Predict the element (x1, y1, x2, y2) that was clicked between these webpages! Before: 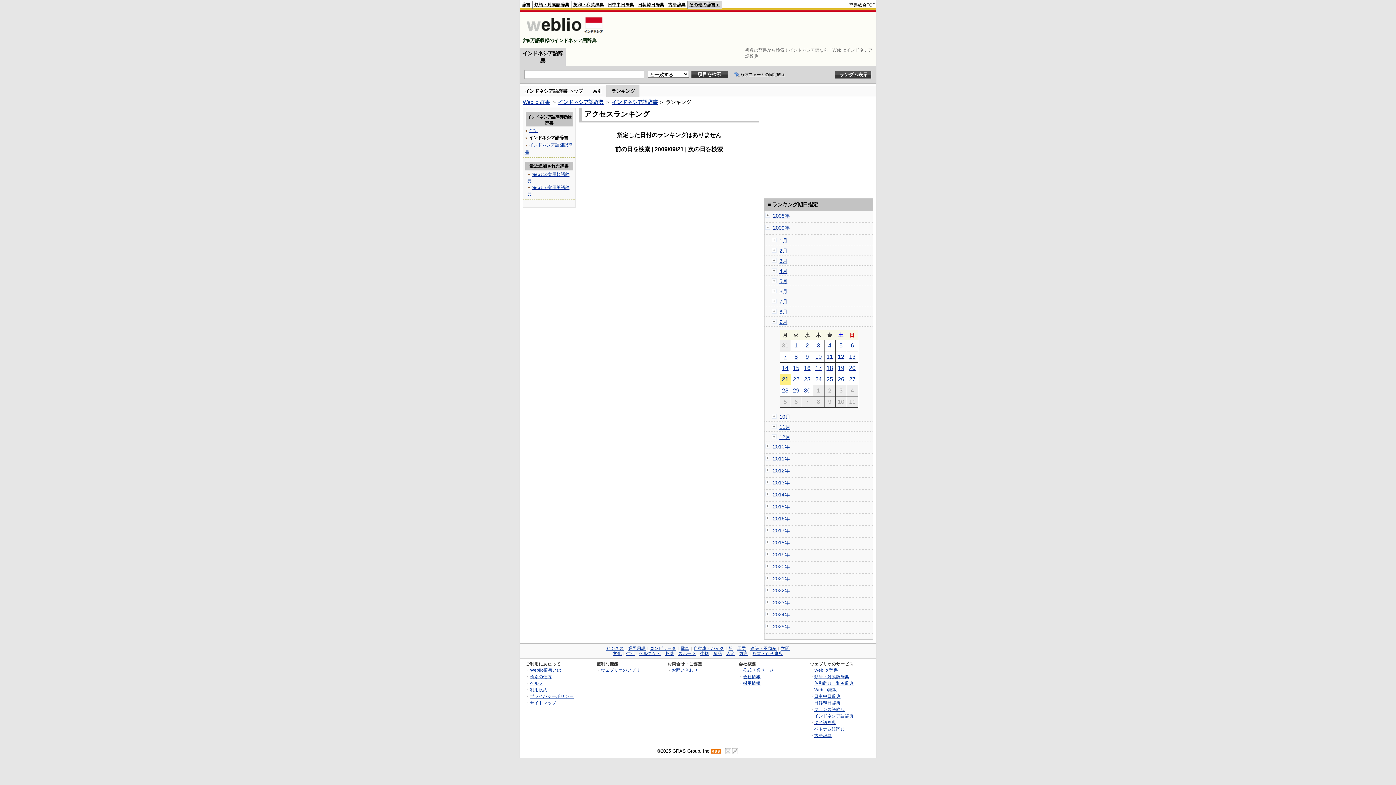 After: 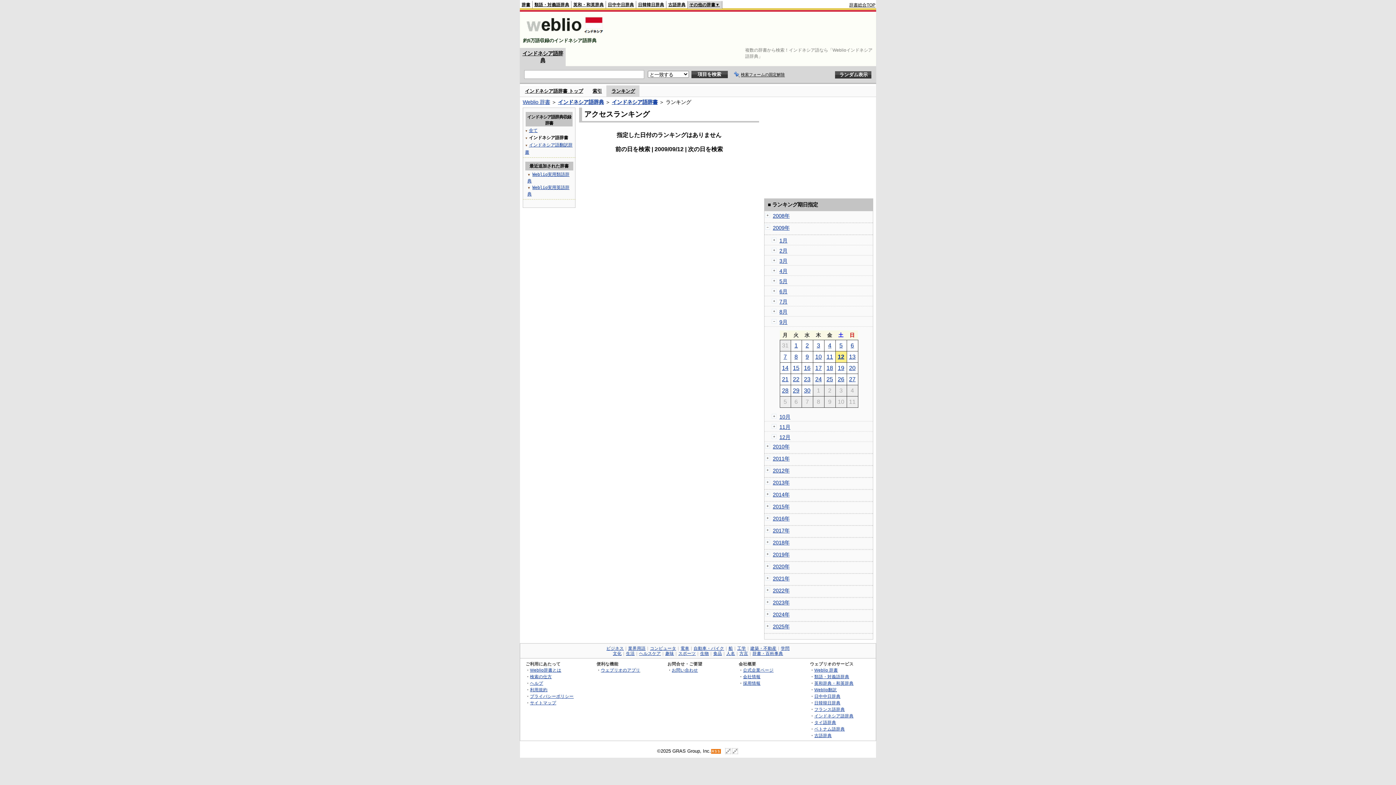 Action: label: 12 bbox: (838, 353, 844, 360)